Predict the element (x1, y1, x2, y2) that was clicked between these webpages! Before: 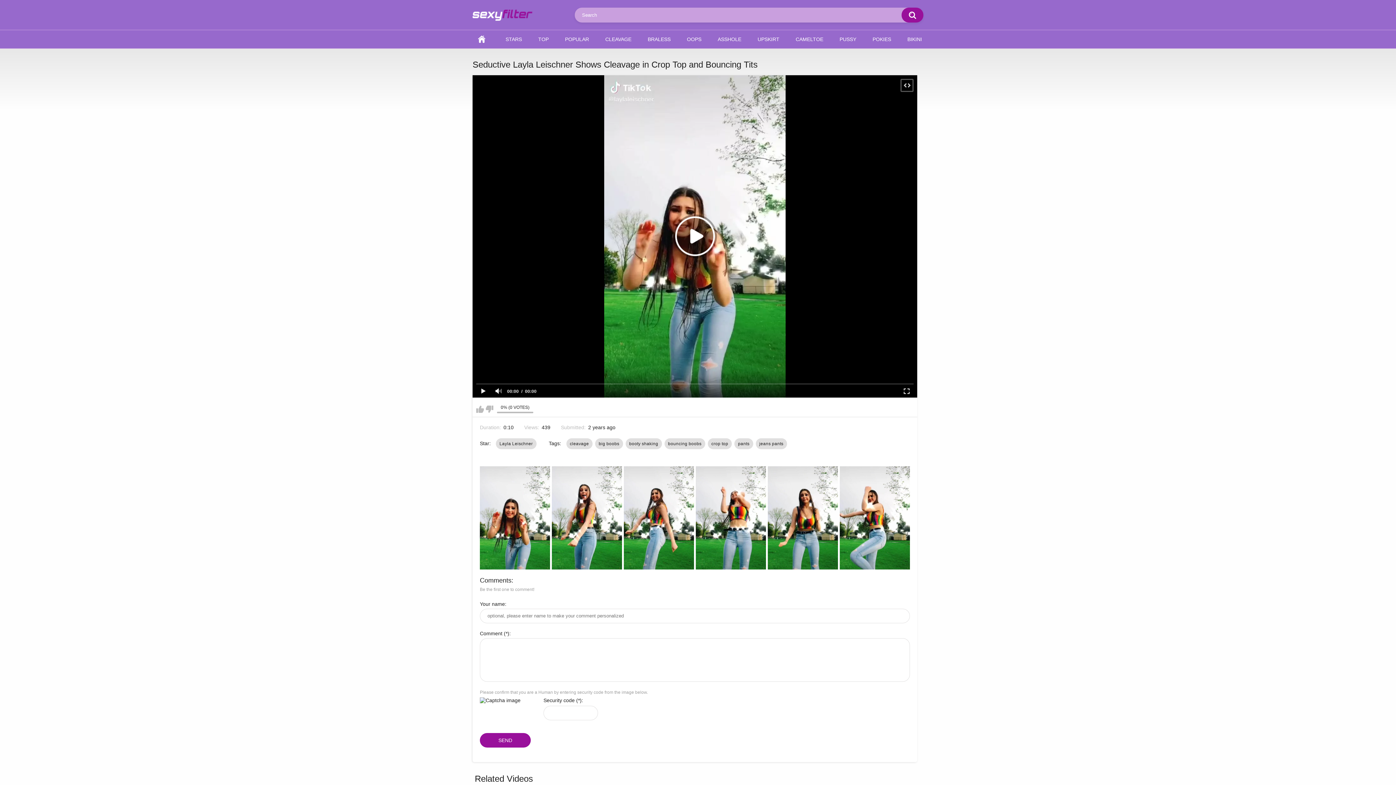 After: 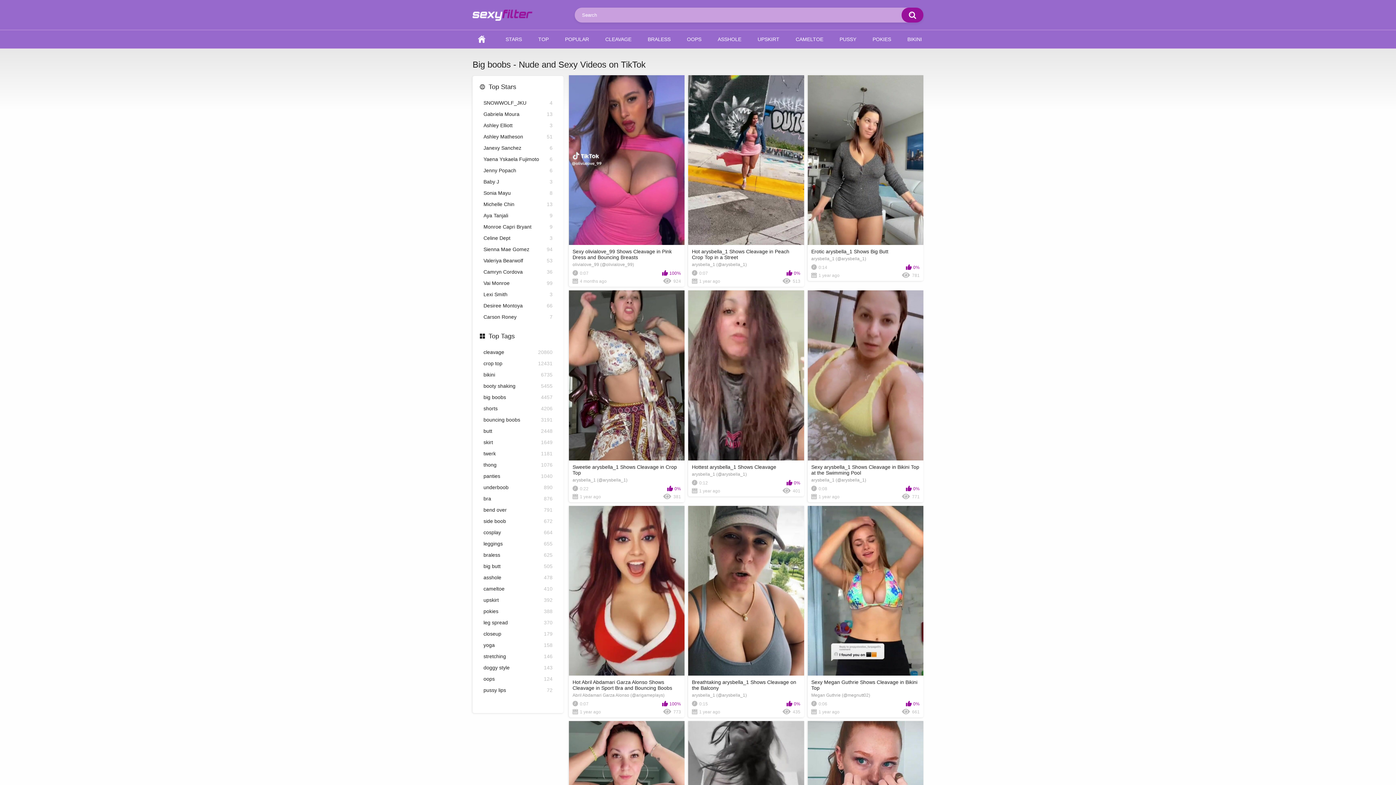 Action: bbox: (595, 438, 623, 449) label: big boobs